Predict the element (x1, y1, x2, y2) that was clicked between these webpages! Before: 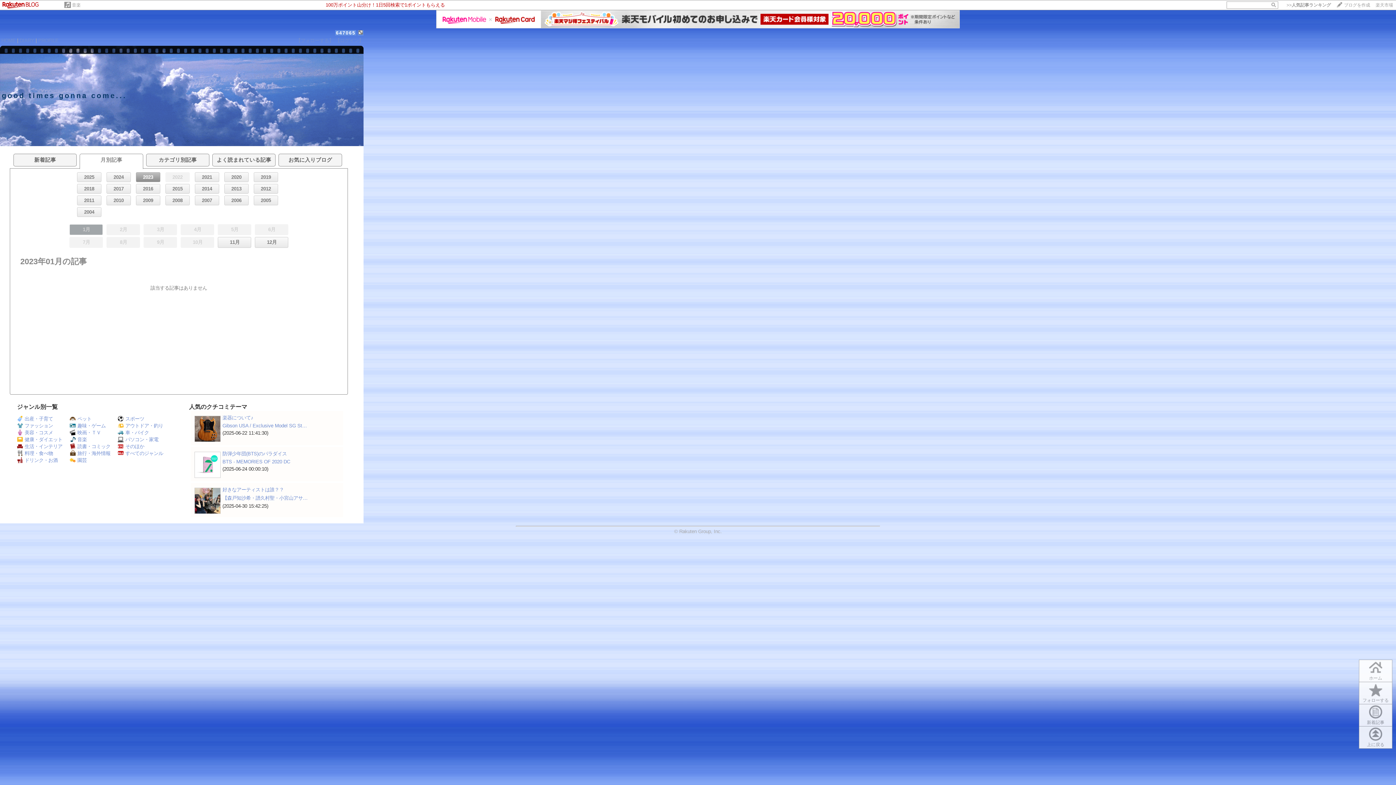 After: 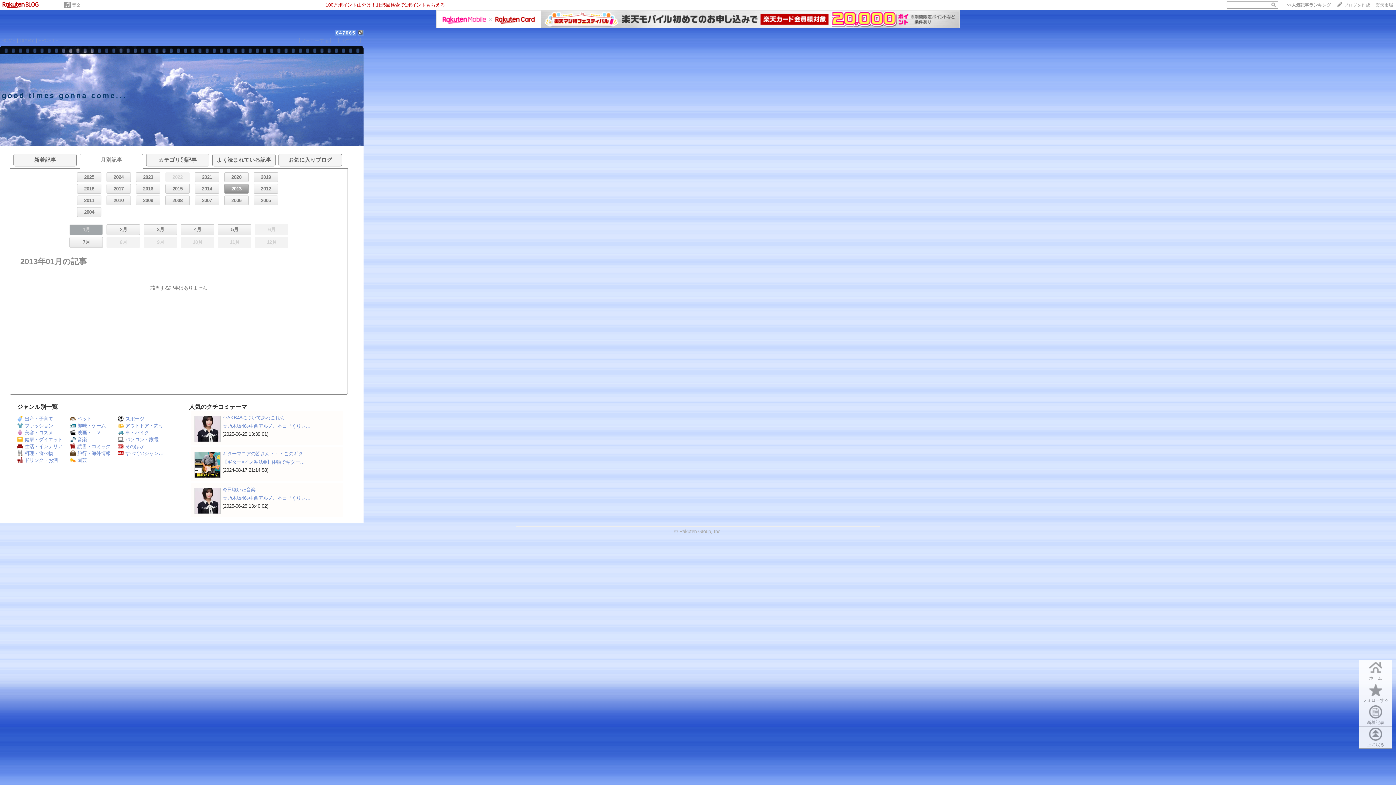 Action: bbox: (224, 184, 248, 193) label: 2013